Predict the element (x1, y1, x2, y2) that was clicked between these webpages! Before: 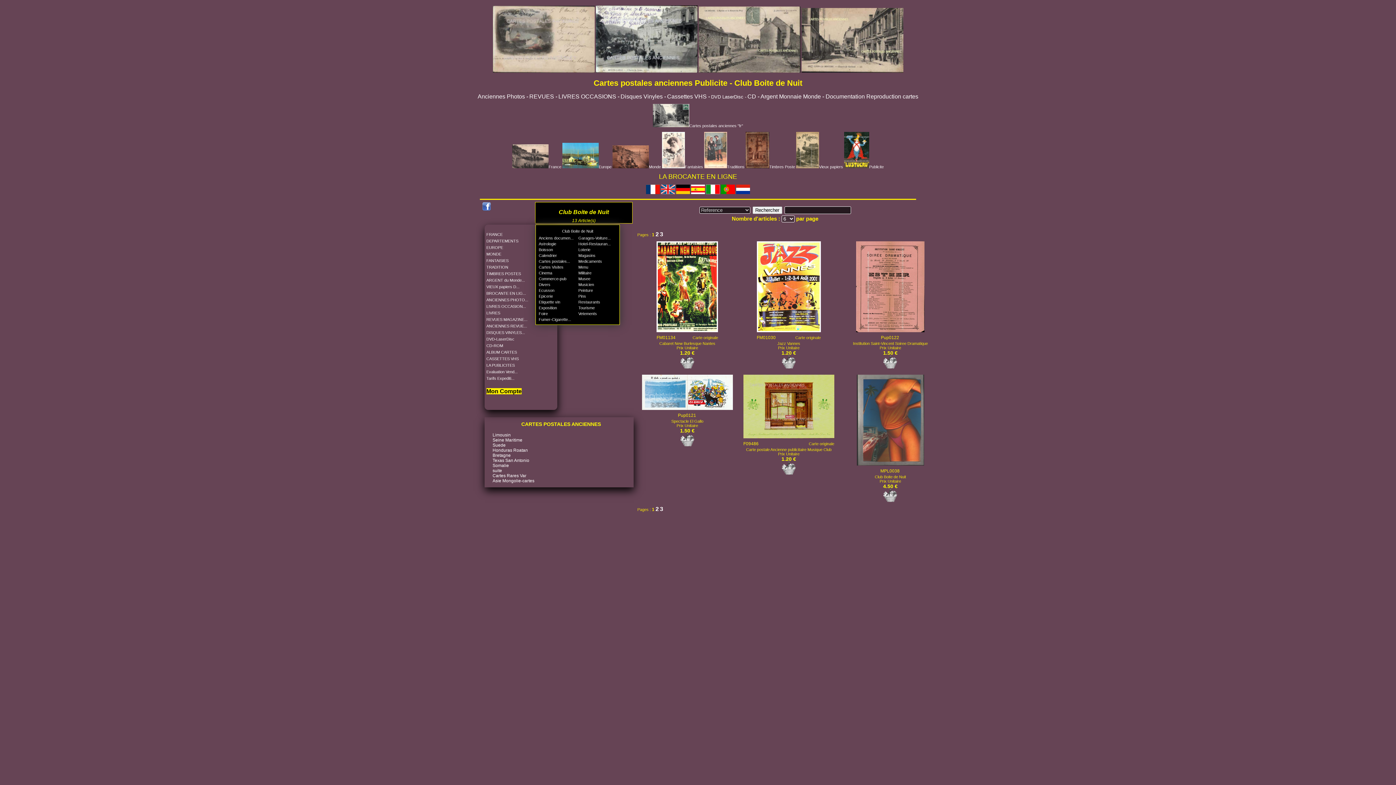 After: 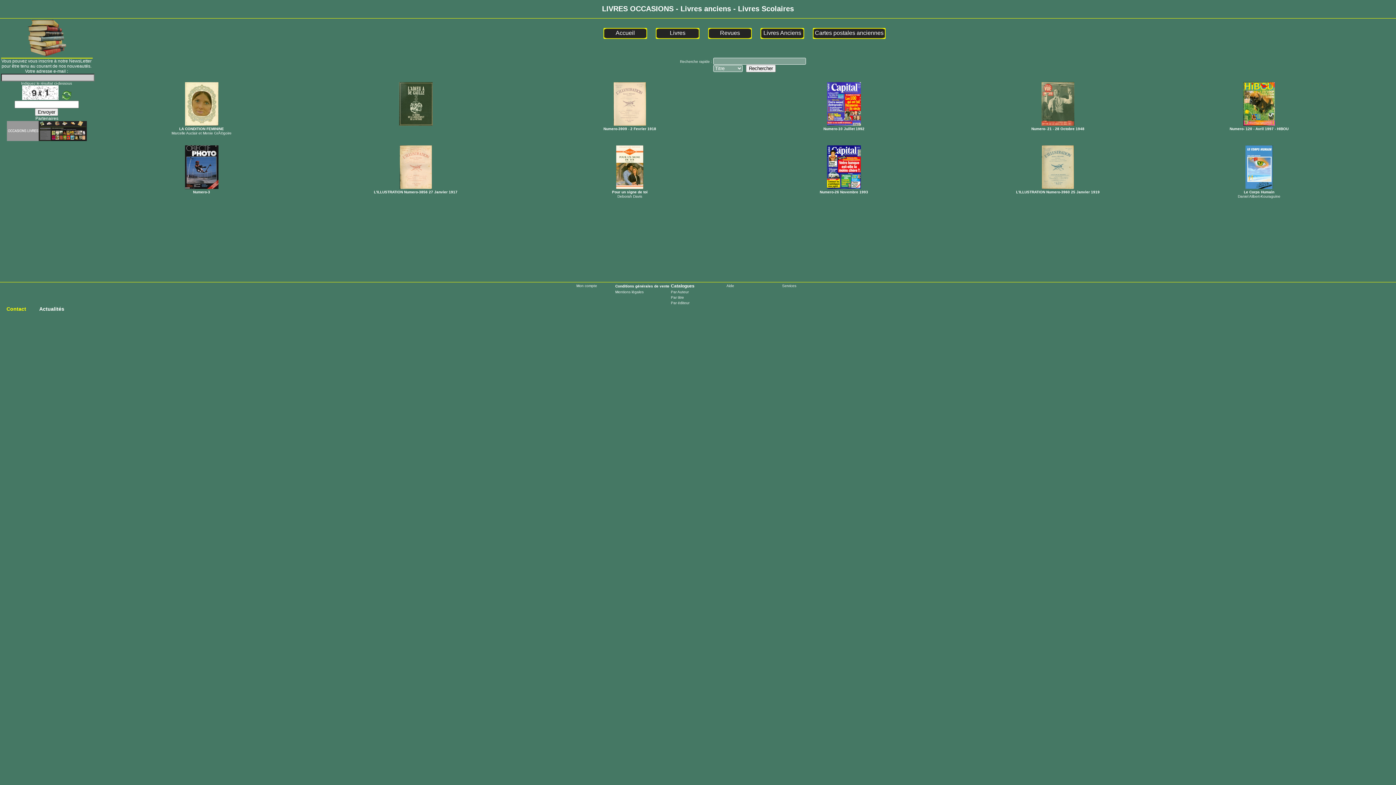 Action: label: LIVRES bbox: (486, 310, 500, 315)